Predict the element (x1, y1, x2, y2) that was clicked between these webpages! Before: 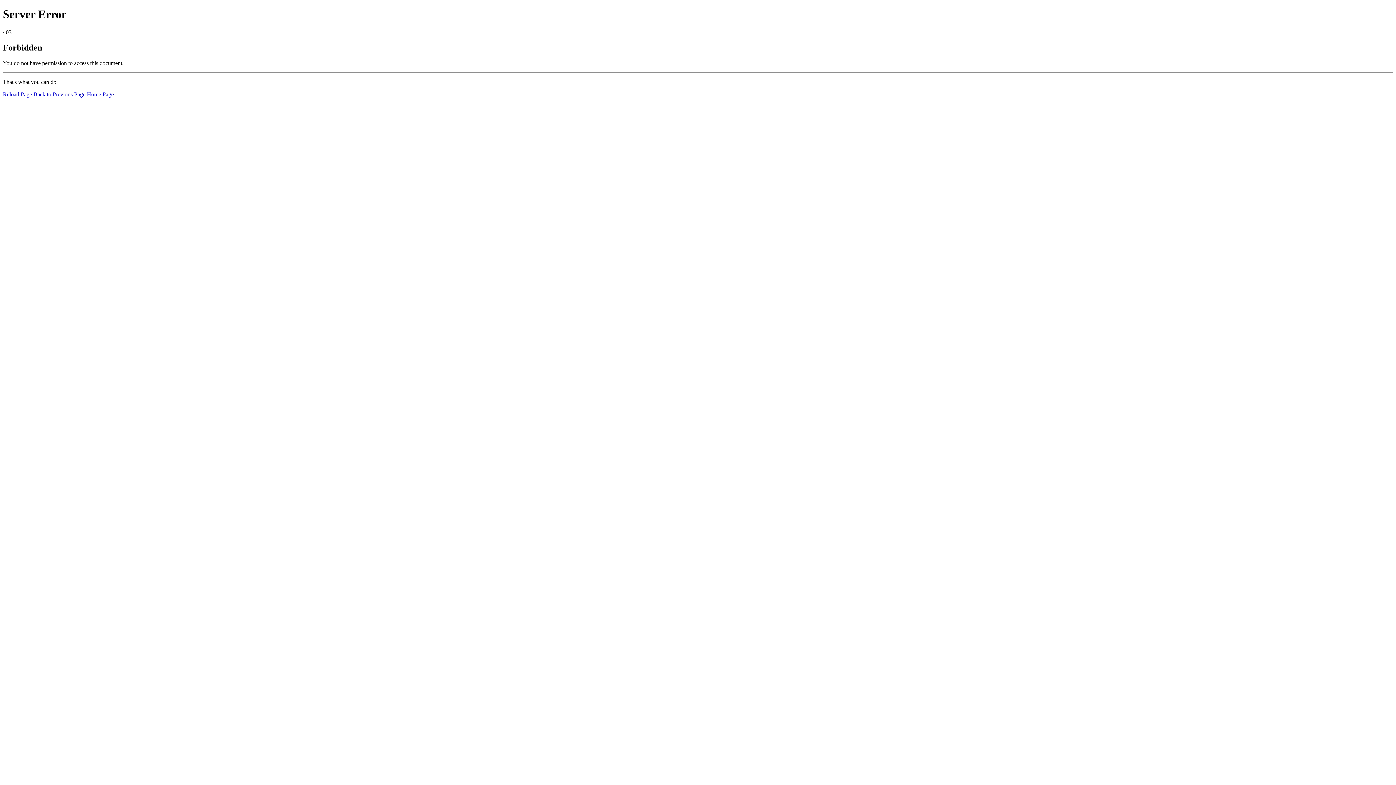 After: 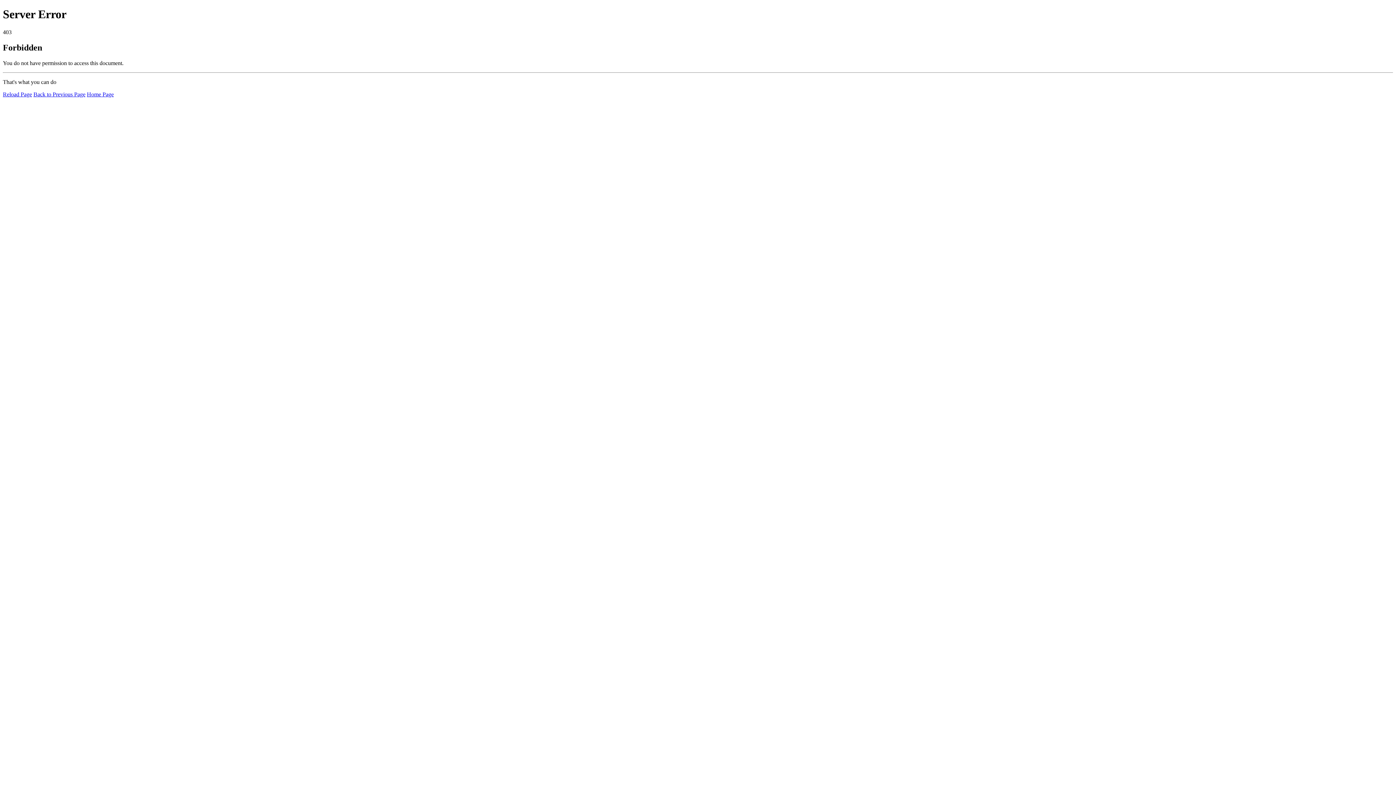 Action: bbox: (86, 91, 113, 97) label: Home Page